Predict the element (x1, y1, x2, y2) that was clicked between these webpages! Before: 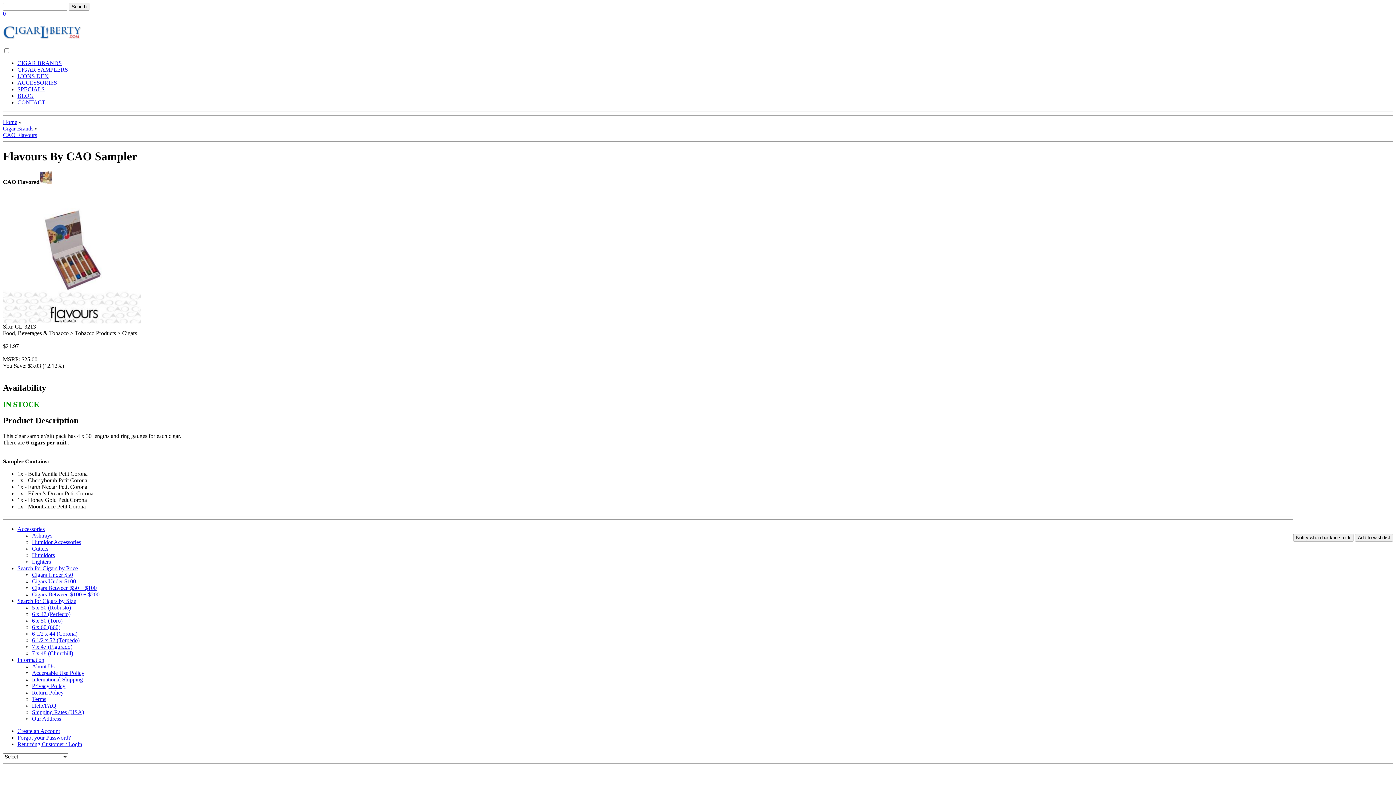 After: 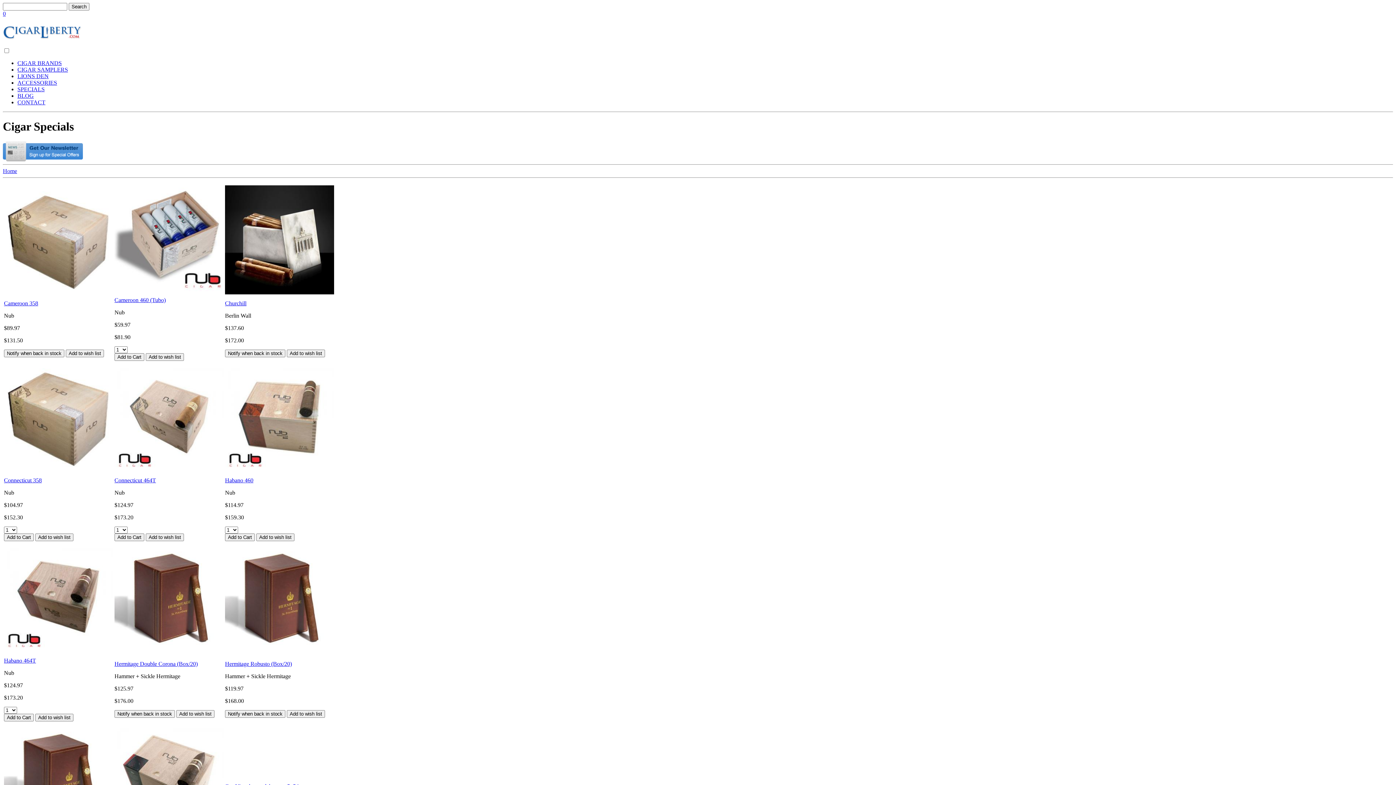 Action: label: SPECIALS bbox: (17, 86, 44, 92)